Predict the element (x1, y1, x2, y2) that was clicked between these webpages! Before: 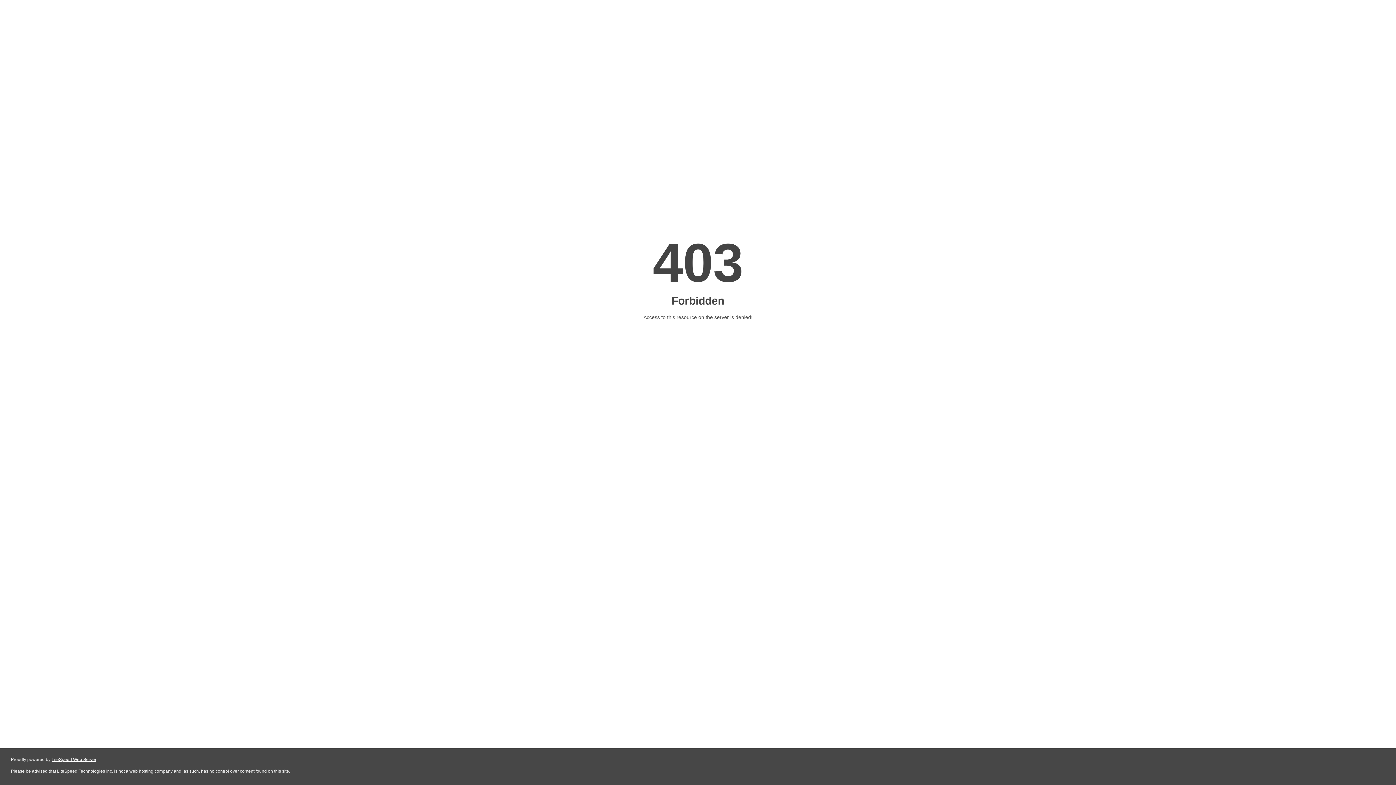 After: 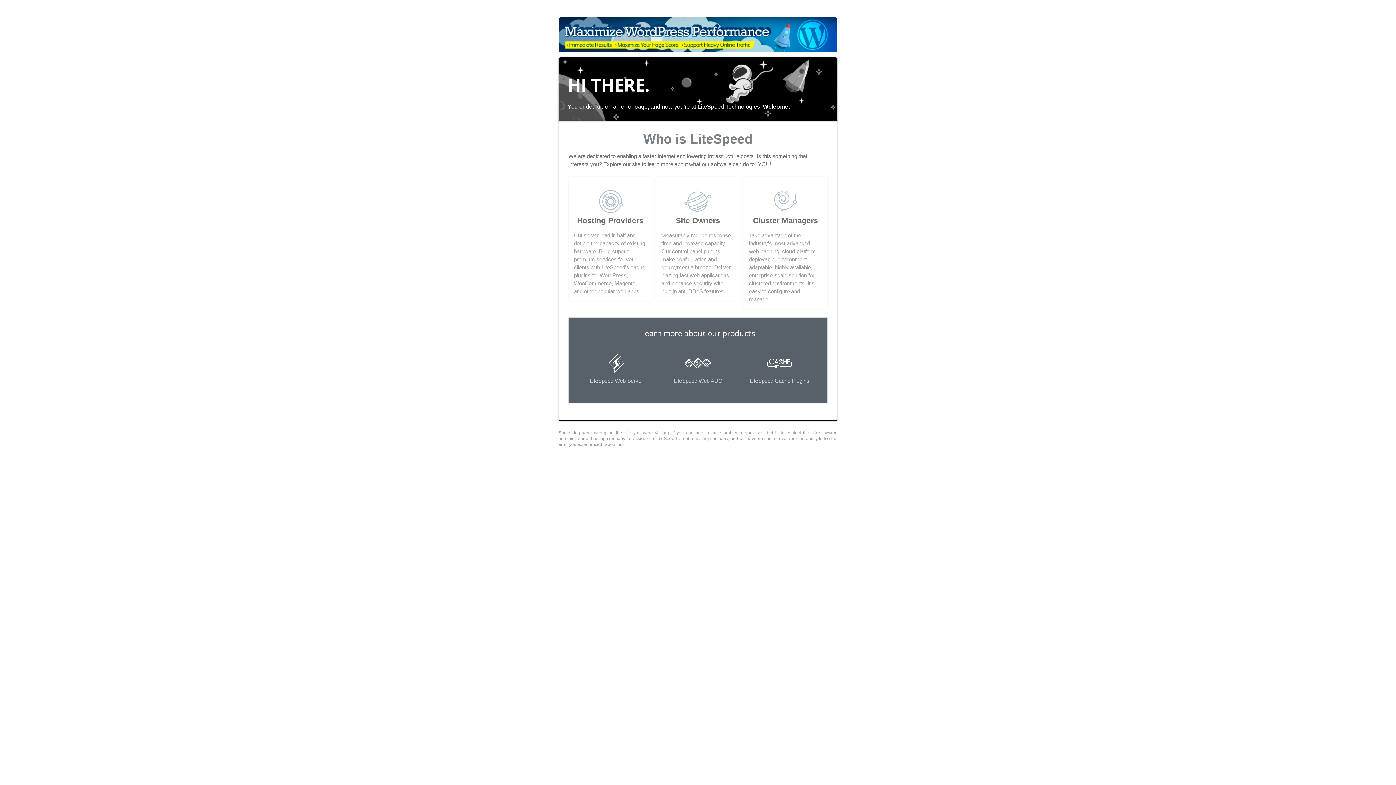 Action: label: LiteSpeed Web Server bbox: (51, 757, 96, 762)